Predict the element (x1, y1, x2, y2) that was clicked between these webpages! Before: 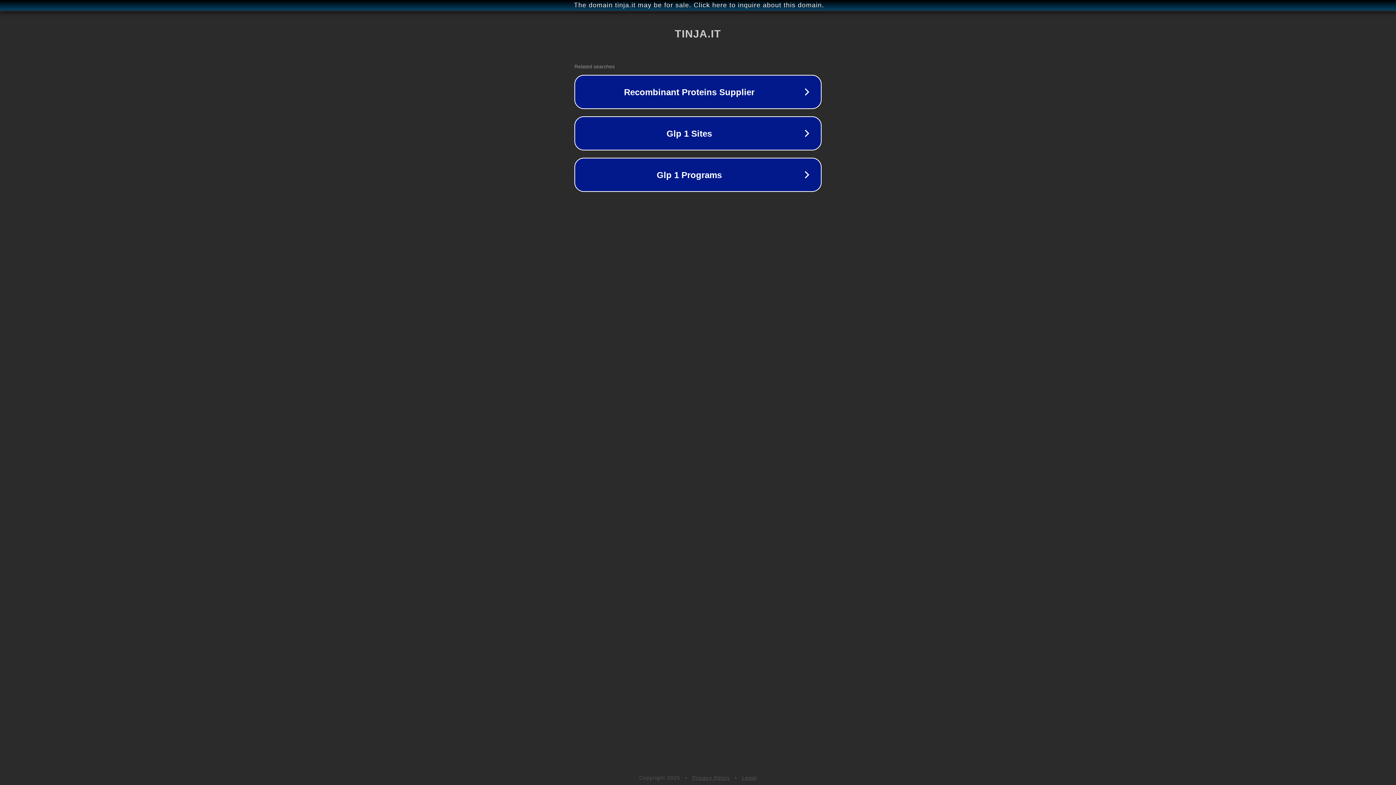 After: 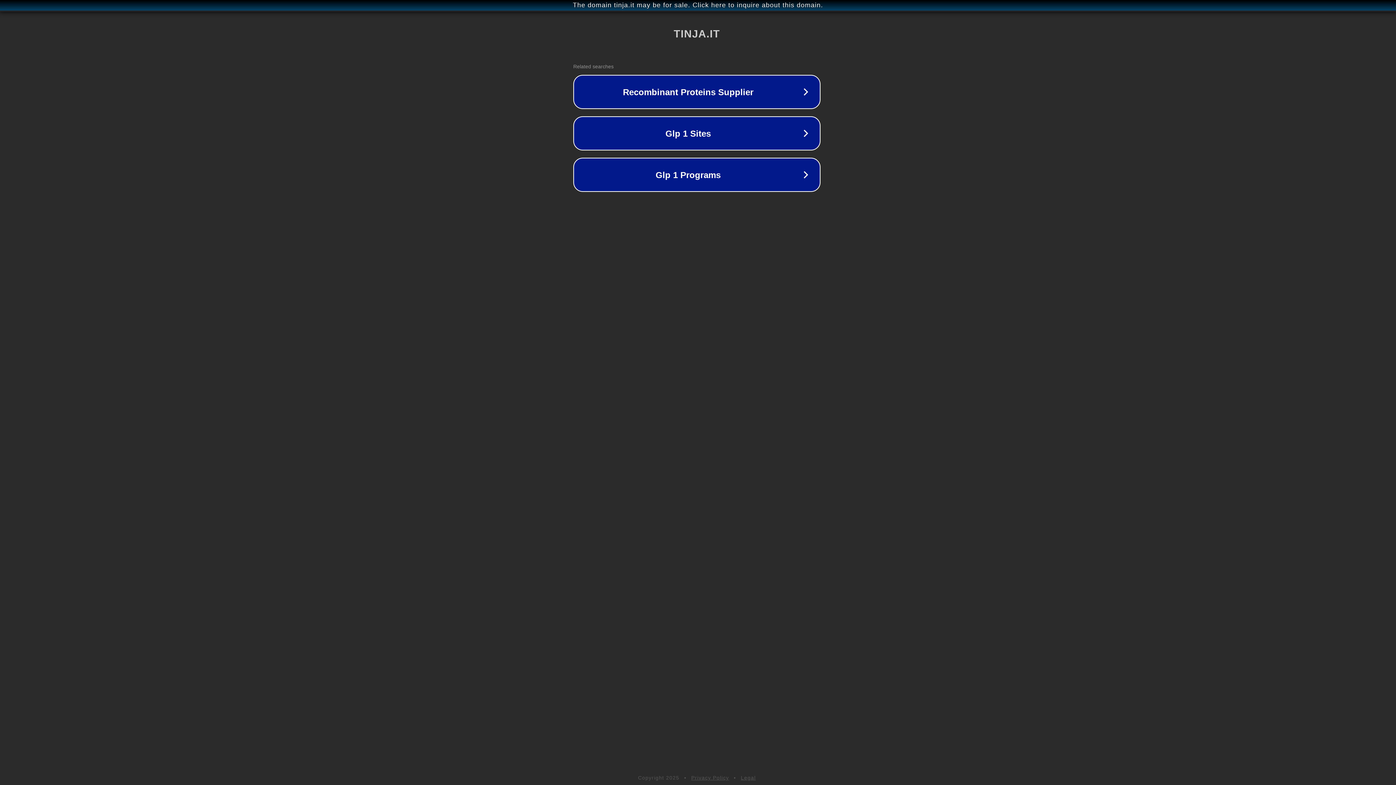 Action: bbox: (1, 1, 1397, 9) label: The domain tinja.it may be for sale. Click here to inquire about this domain.